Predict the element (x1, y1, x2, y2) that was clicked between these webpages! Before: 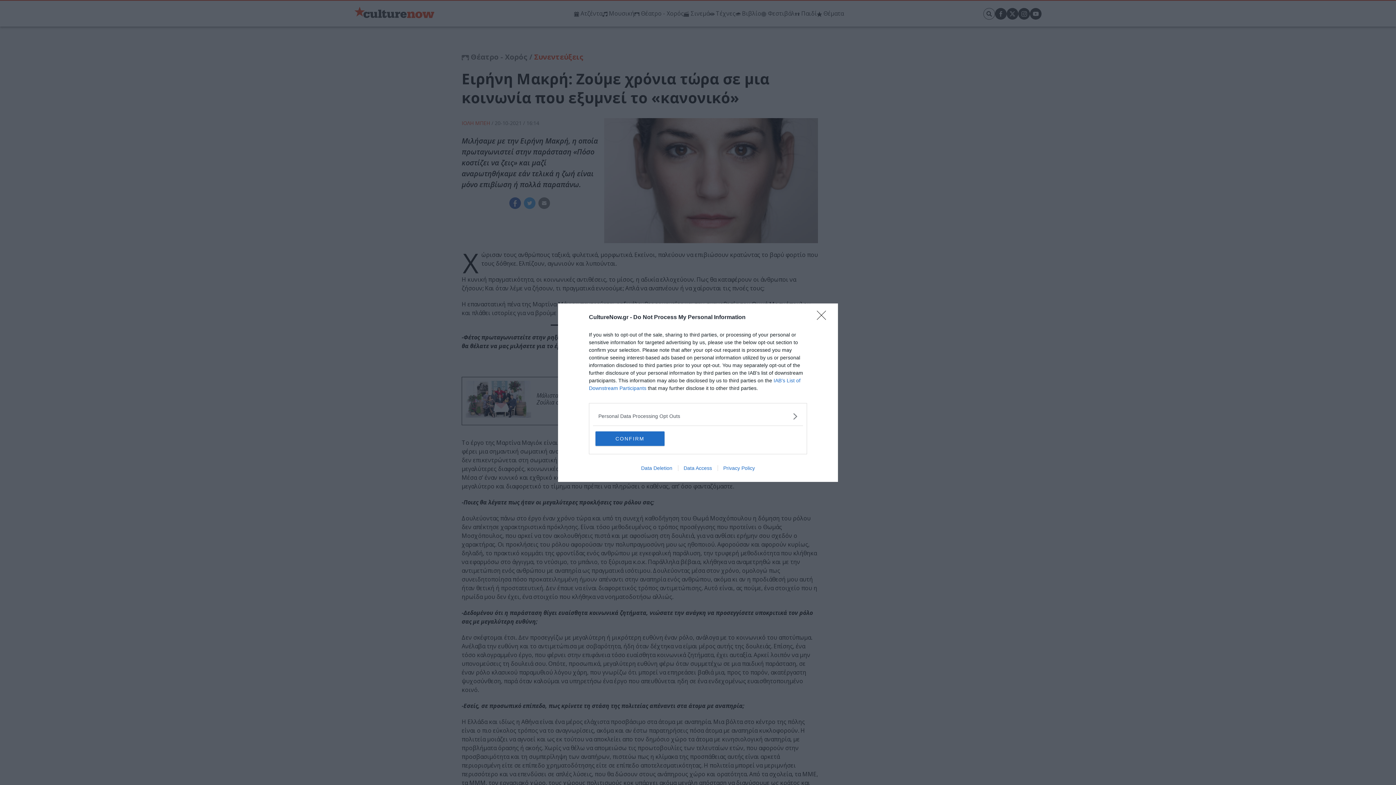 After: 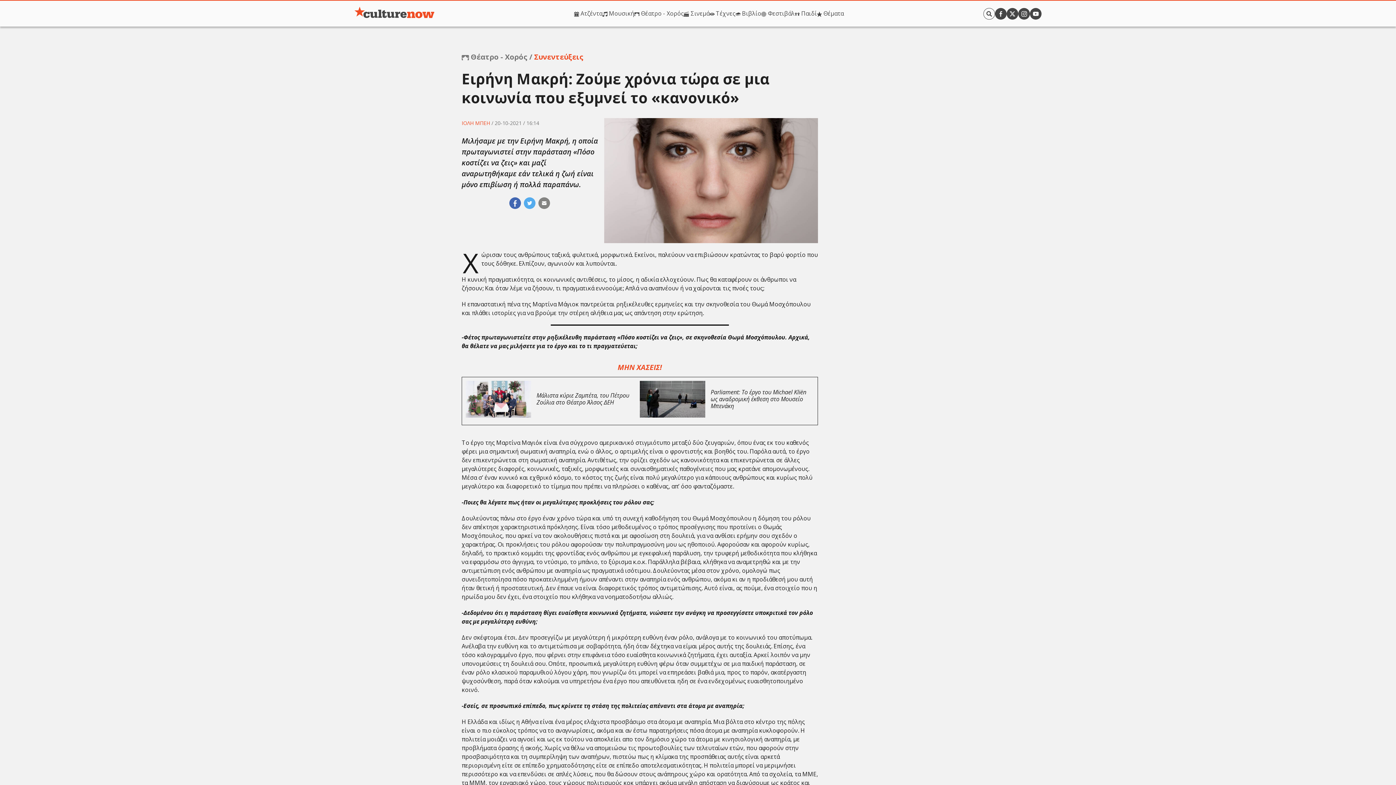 Action: label: Close bbox: (817, 310, 830, 324)